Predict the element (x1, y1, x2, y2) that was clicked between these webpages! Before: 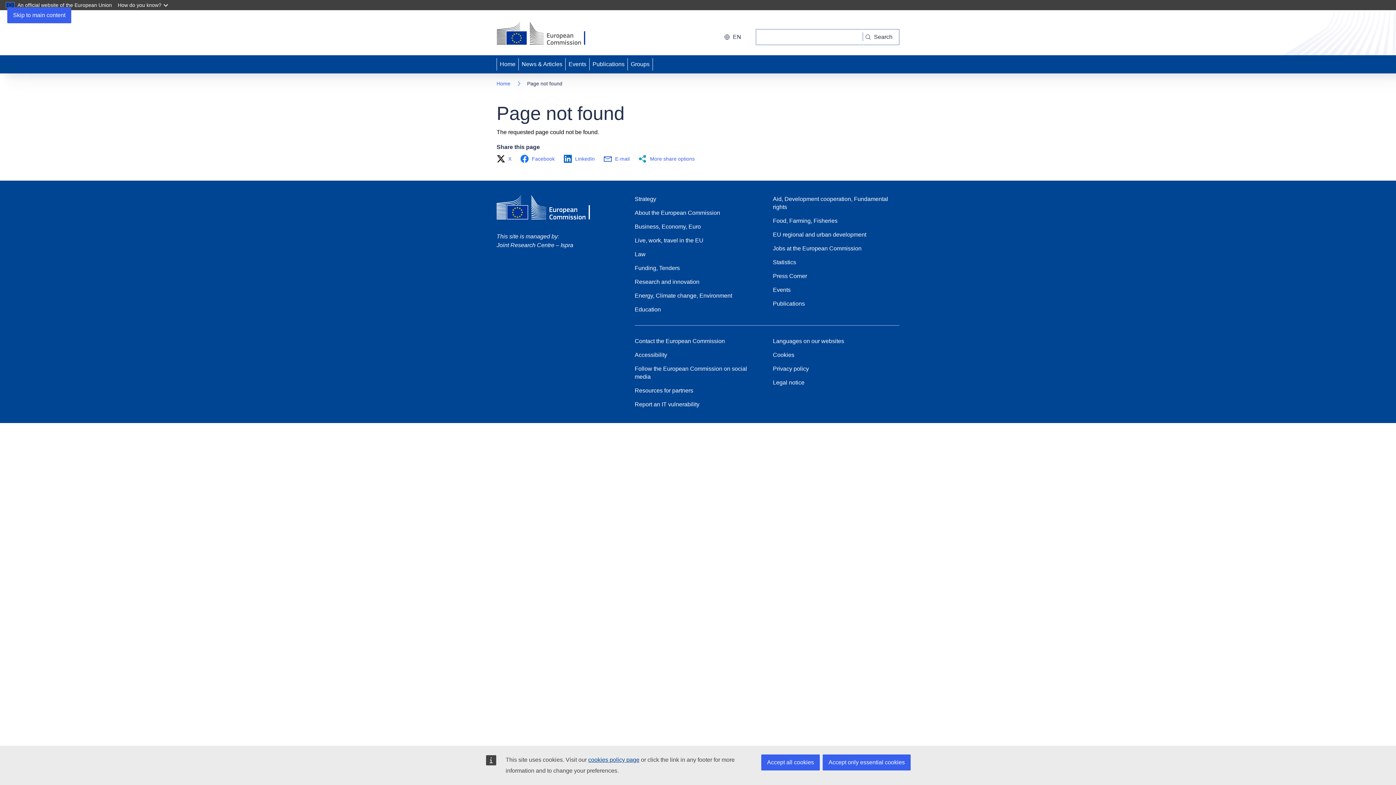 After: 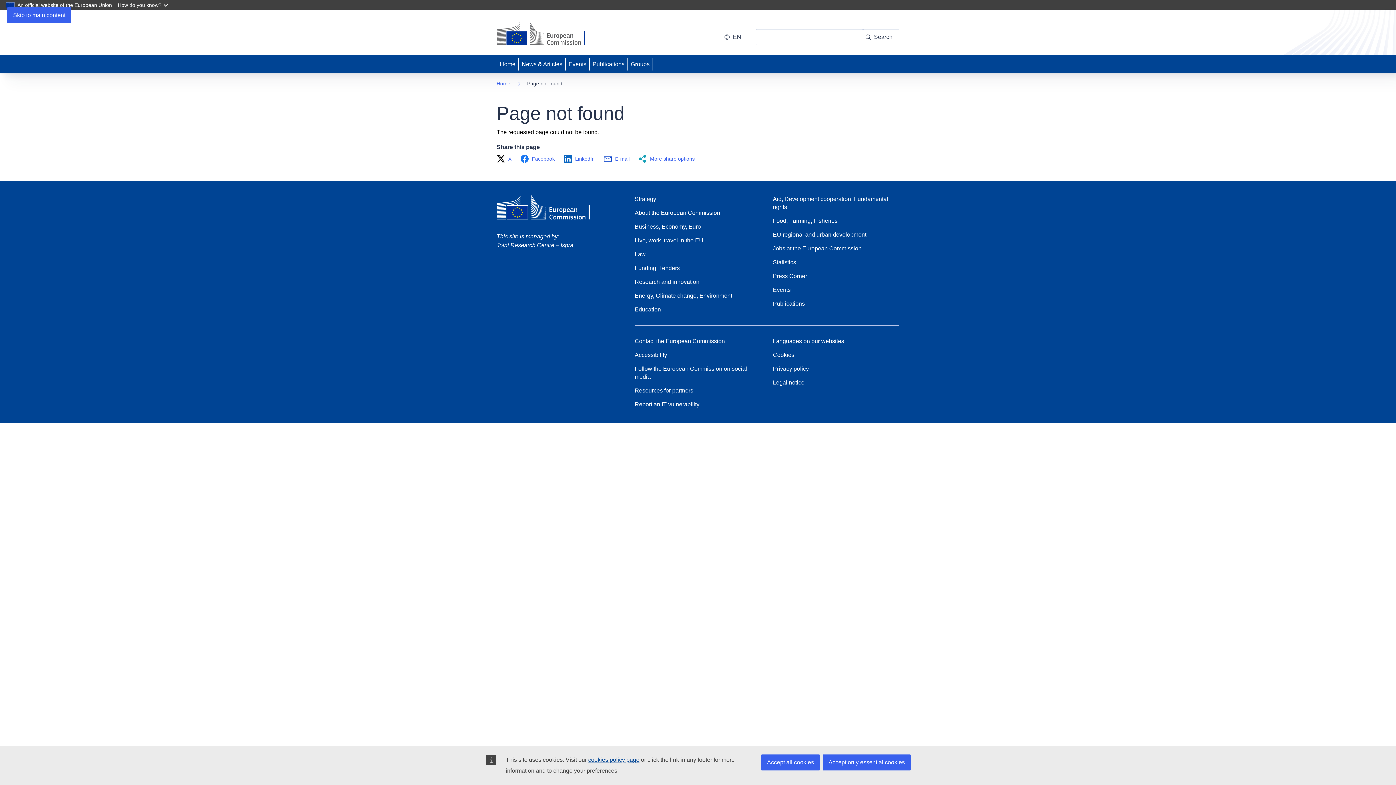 Action: bbox: (603, 154, 634, 163) label: E-mail